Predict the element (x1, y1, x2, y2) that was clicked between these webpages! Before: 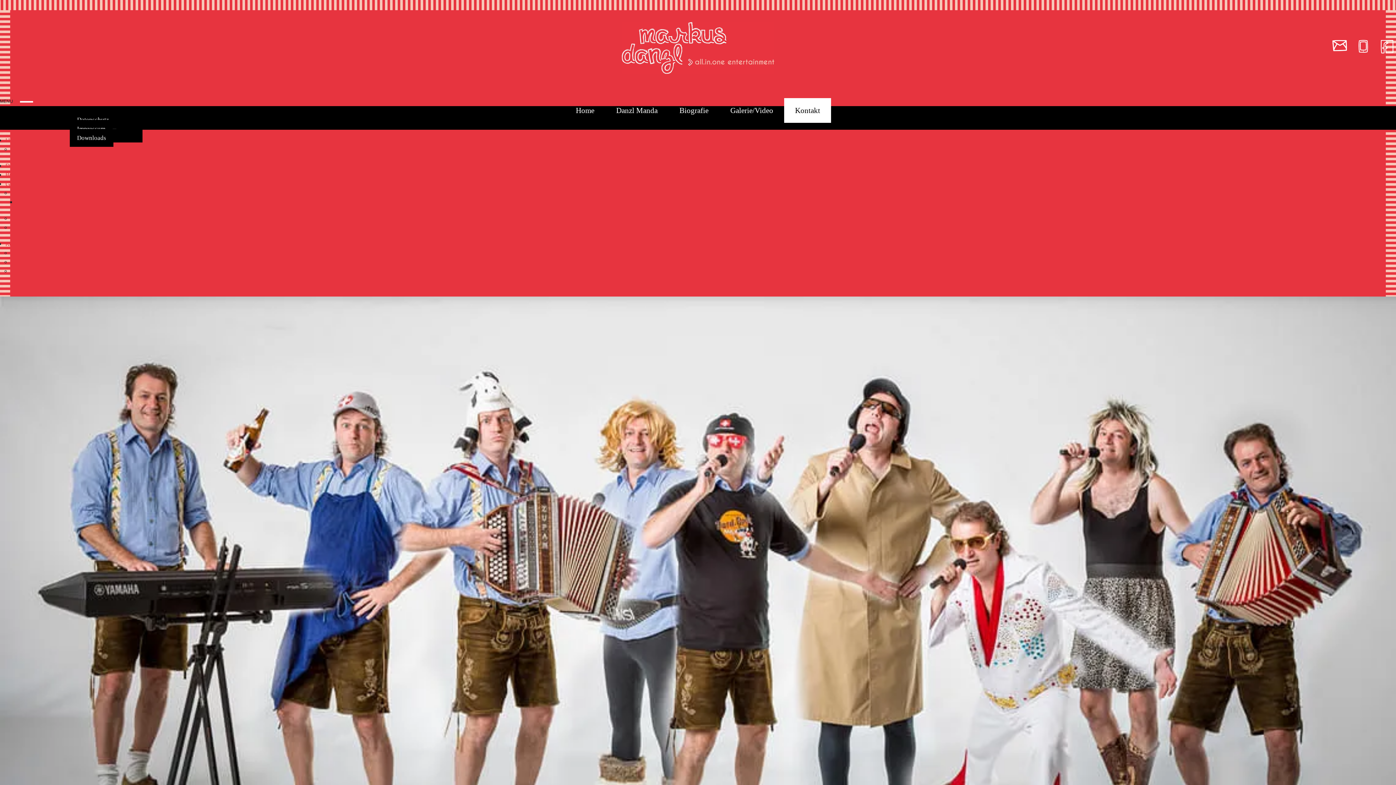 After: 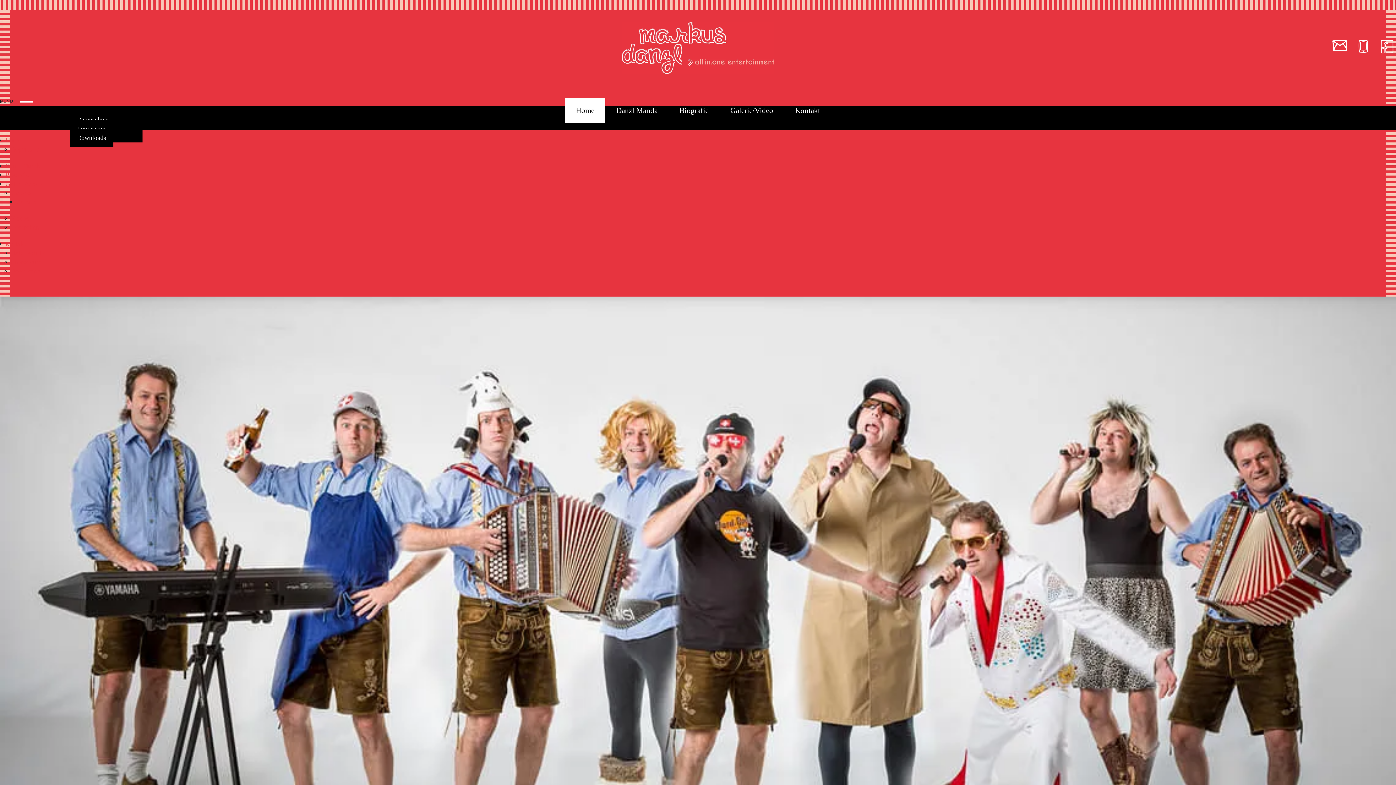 Action: bbox: (565, 98, 605, 122) label: Home